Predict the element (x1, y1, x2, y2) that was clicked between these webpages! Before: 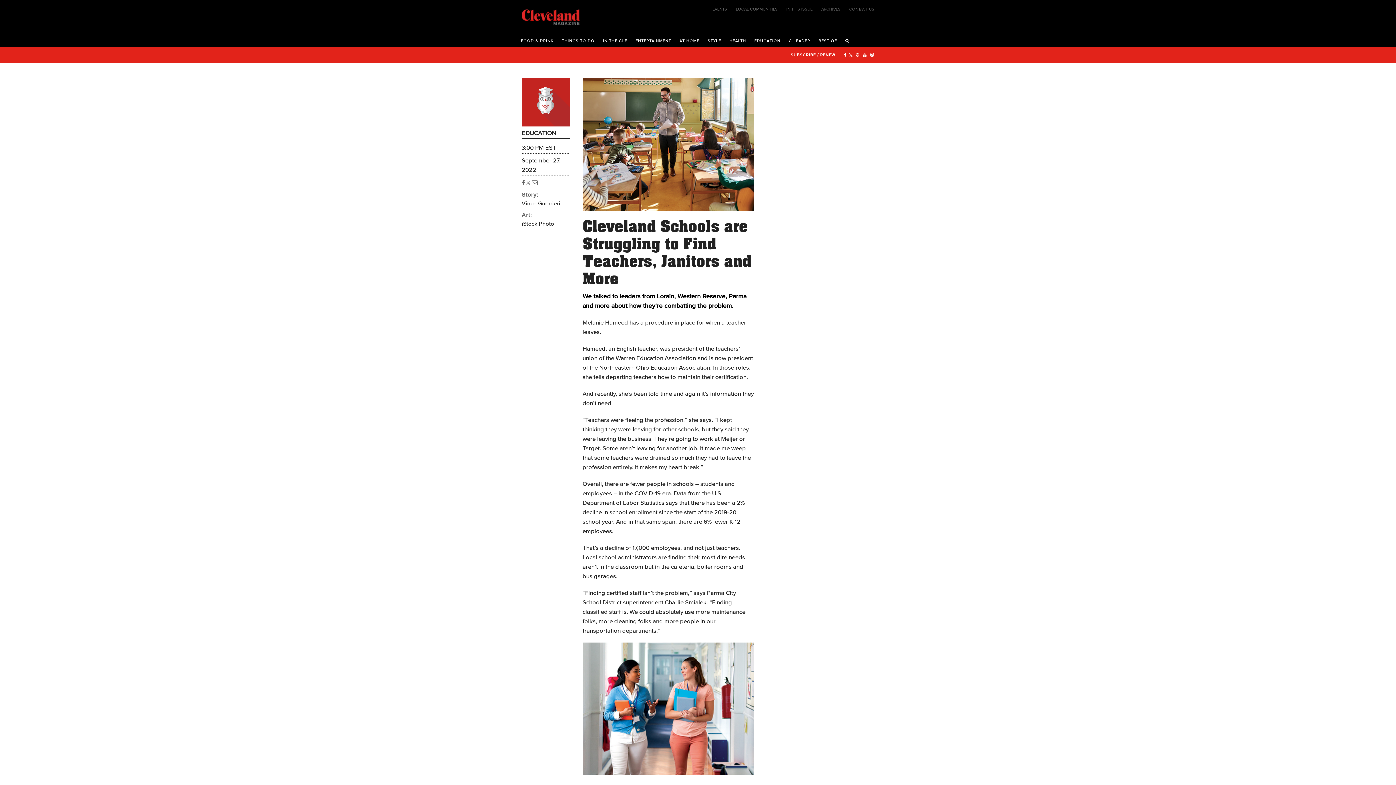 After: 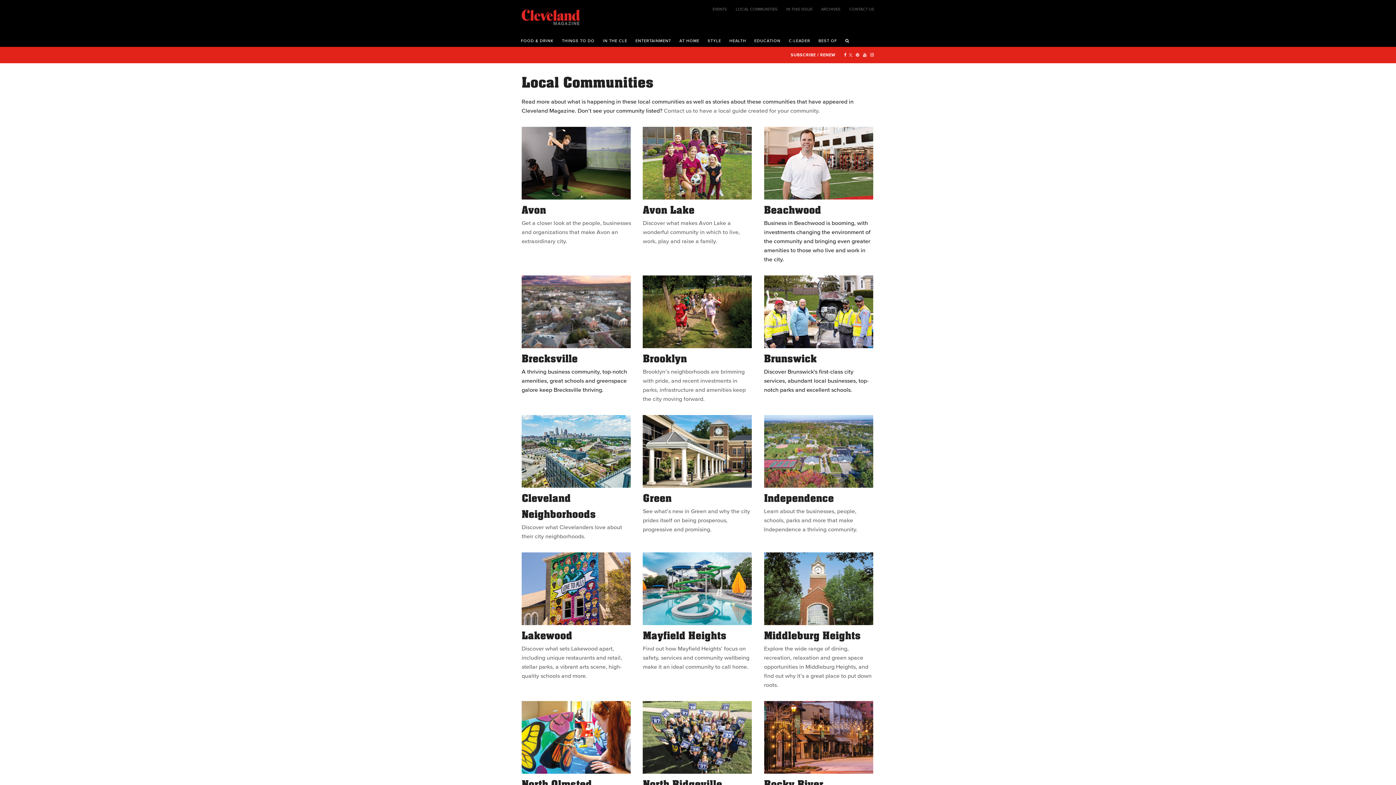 Action: label: LOCAL COMMUNITIES bbox: (736, 7, 786, 10)